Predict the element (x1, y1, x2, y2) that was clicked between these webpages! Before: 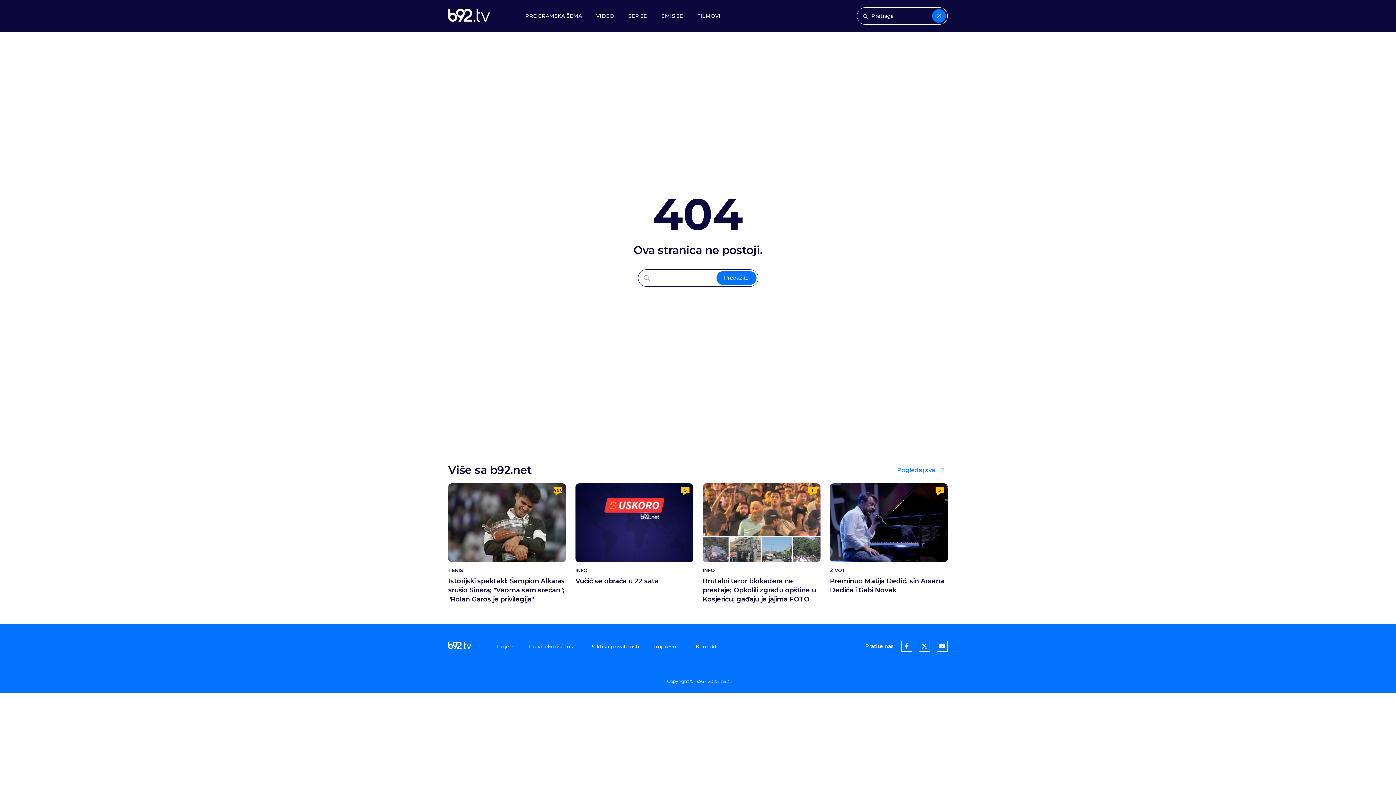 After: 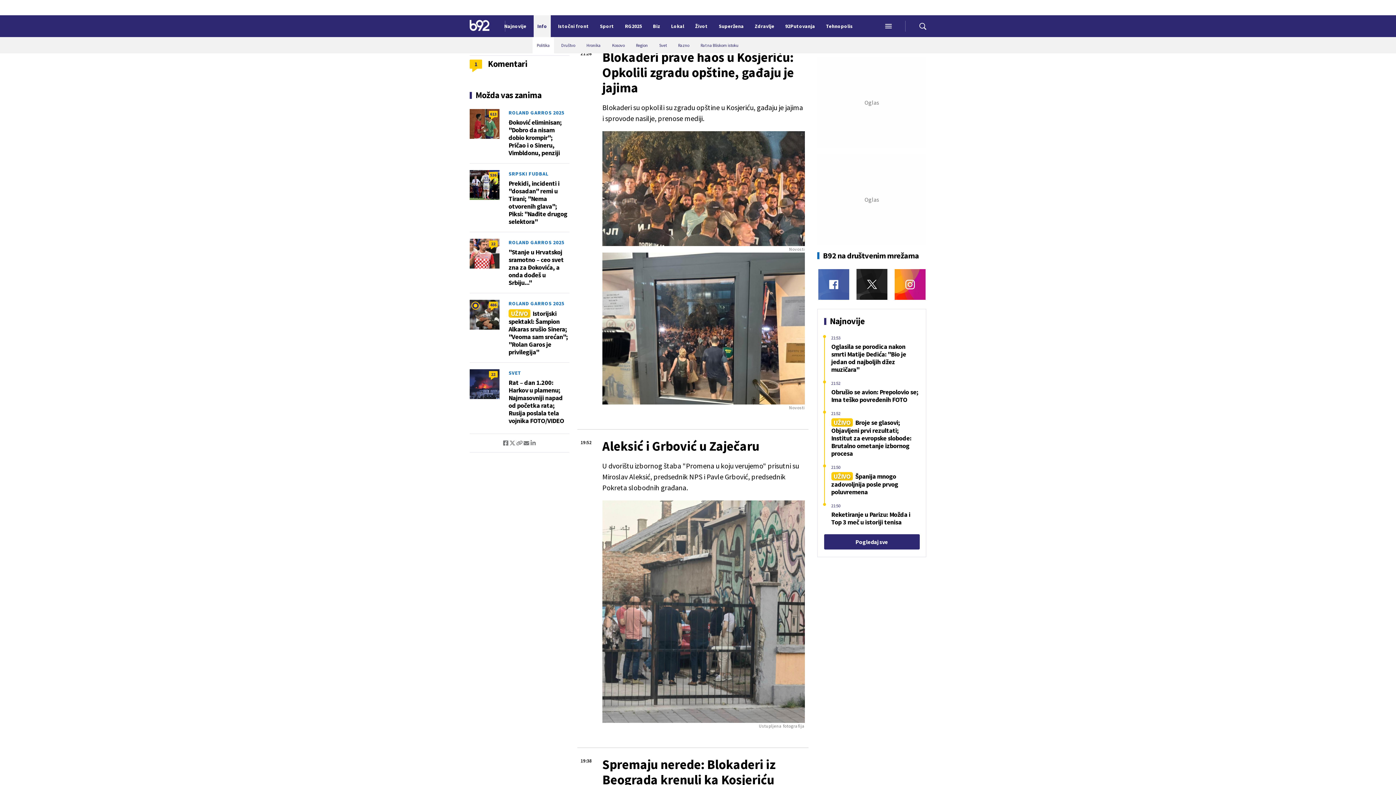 Action: bbox: (702, 483, 820, 562)